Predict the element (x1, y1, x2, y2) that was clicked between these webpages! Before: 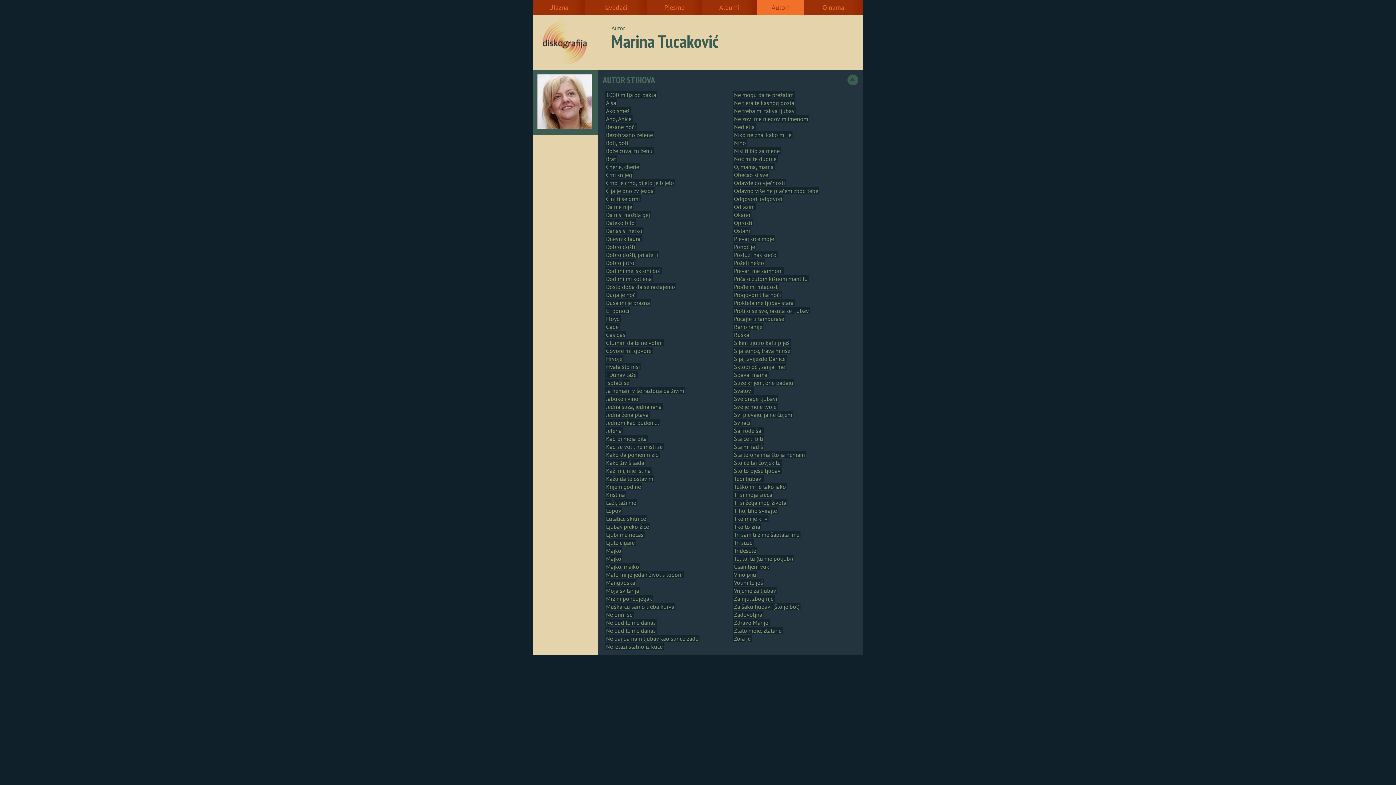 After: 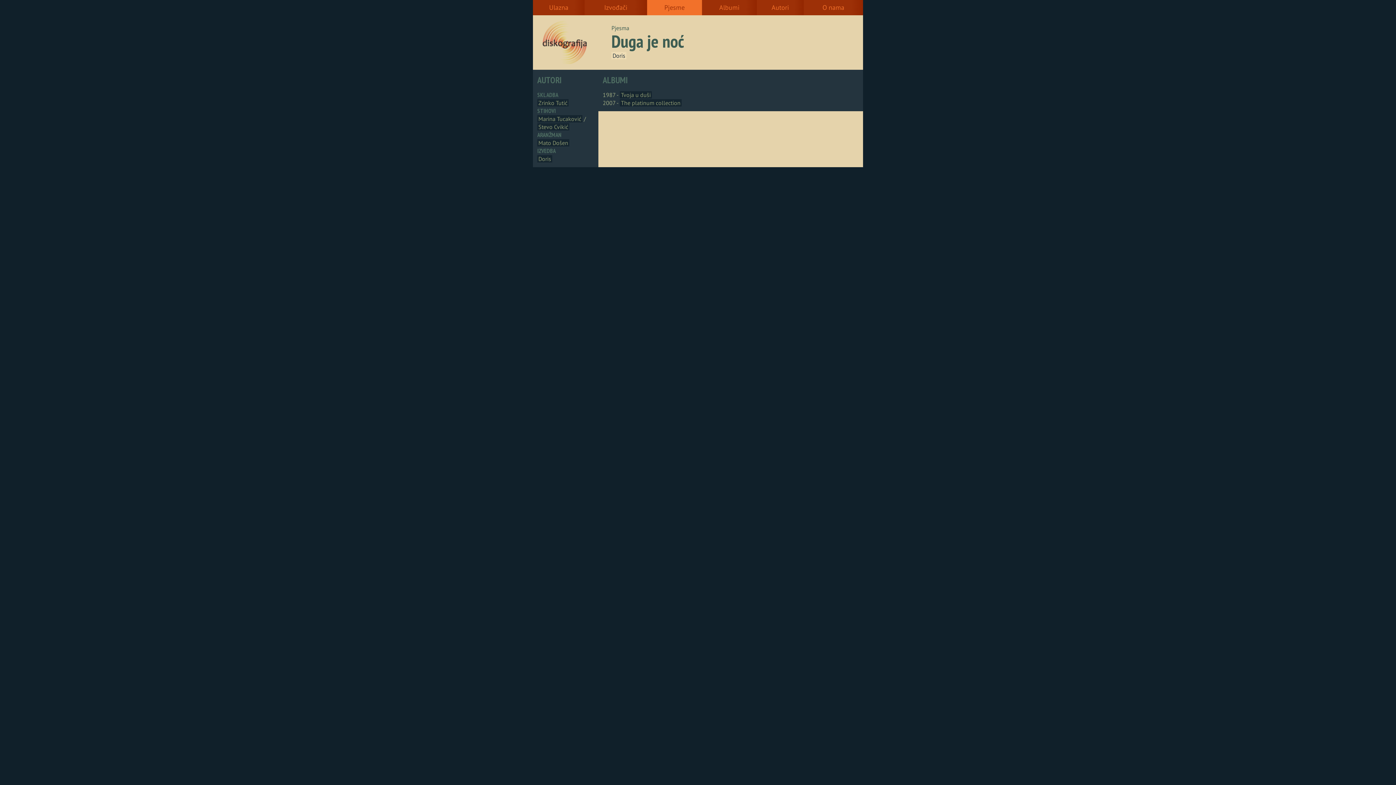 Action: bbox: (605, 291, 636, 298) label: Duga je noć